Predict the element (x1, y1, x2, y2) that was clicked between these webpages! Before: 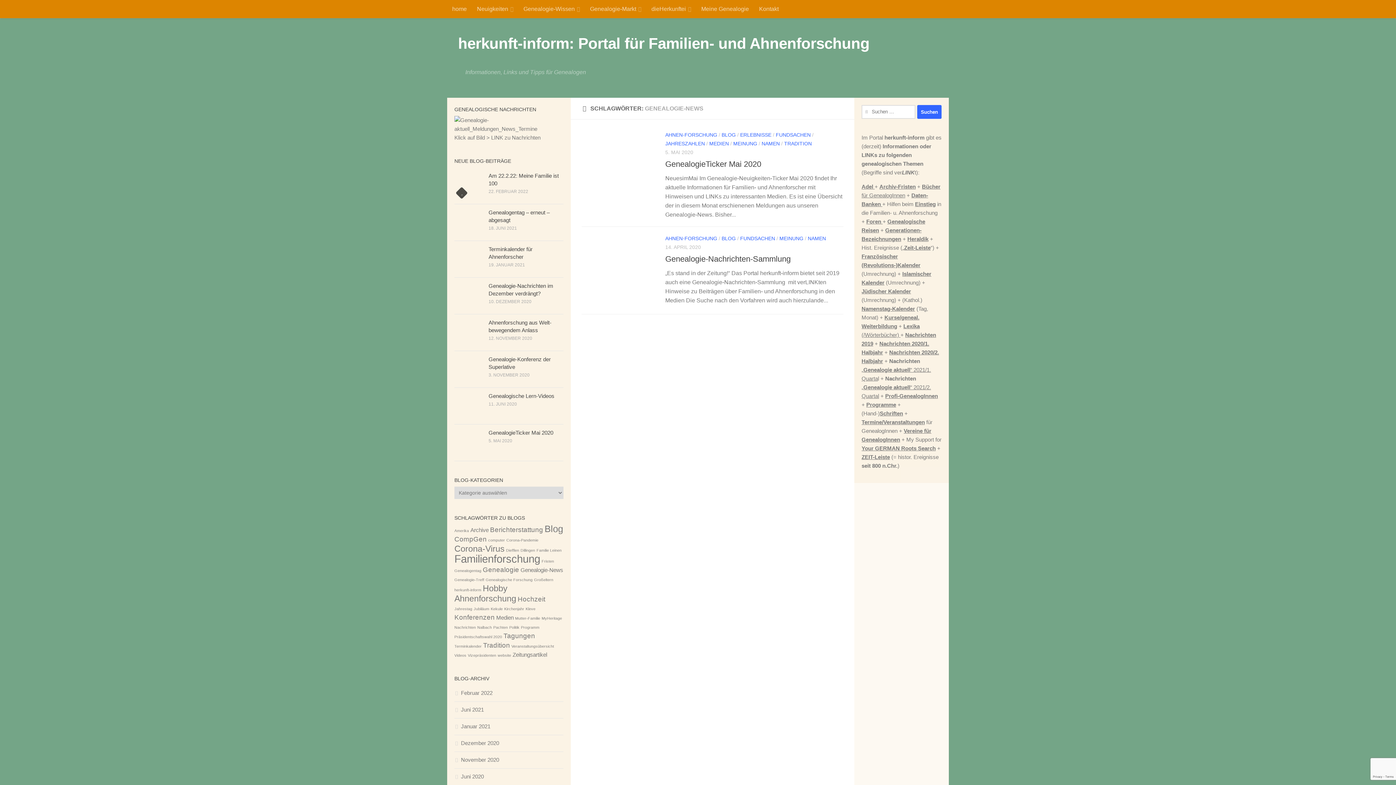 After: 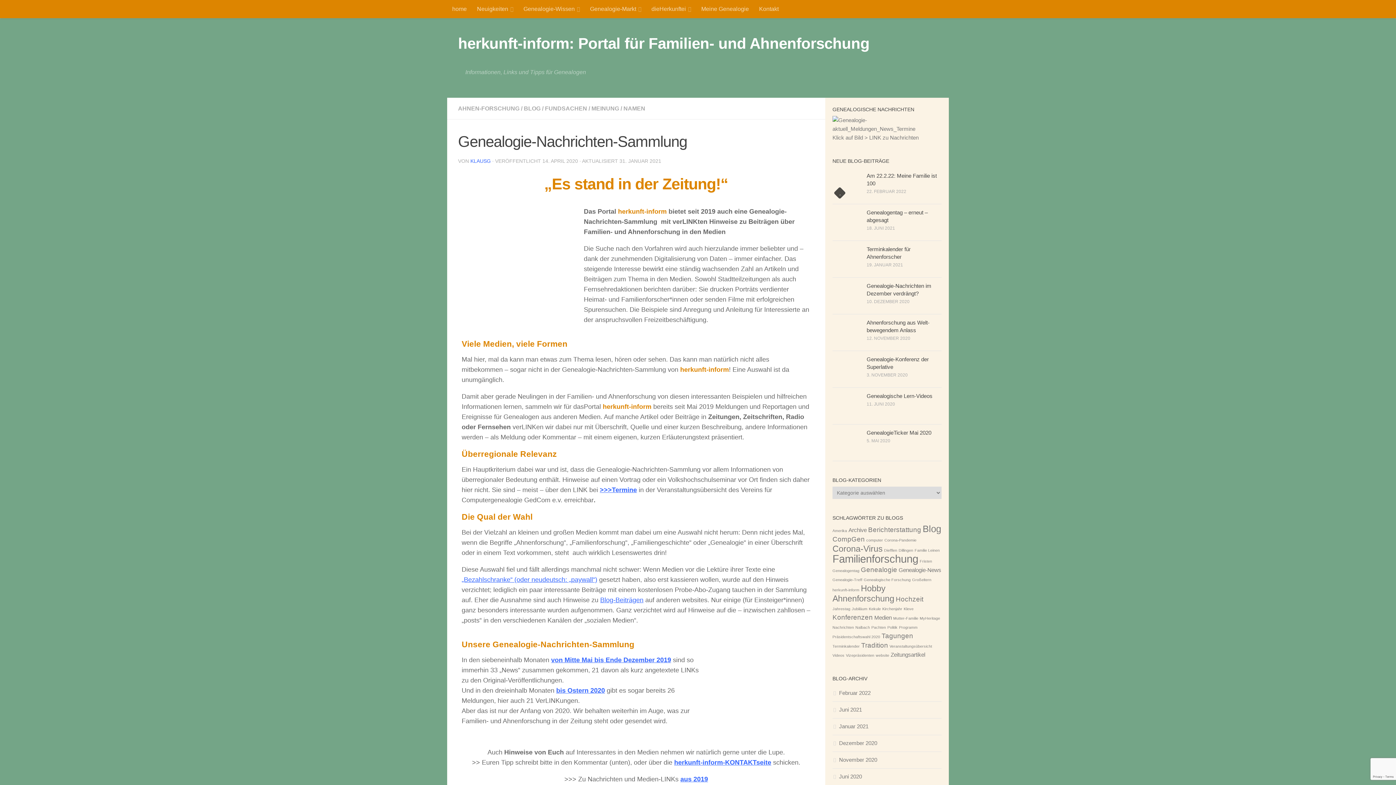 Action: bbox: (581, 234, 654, 306)